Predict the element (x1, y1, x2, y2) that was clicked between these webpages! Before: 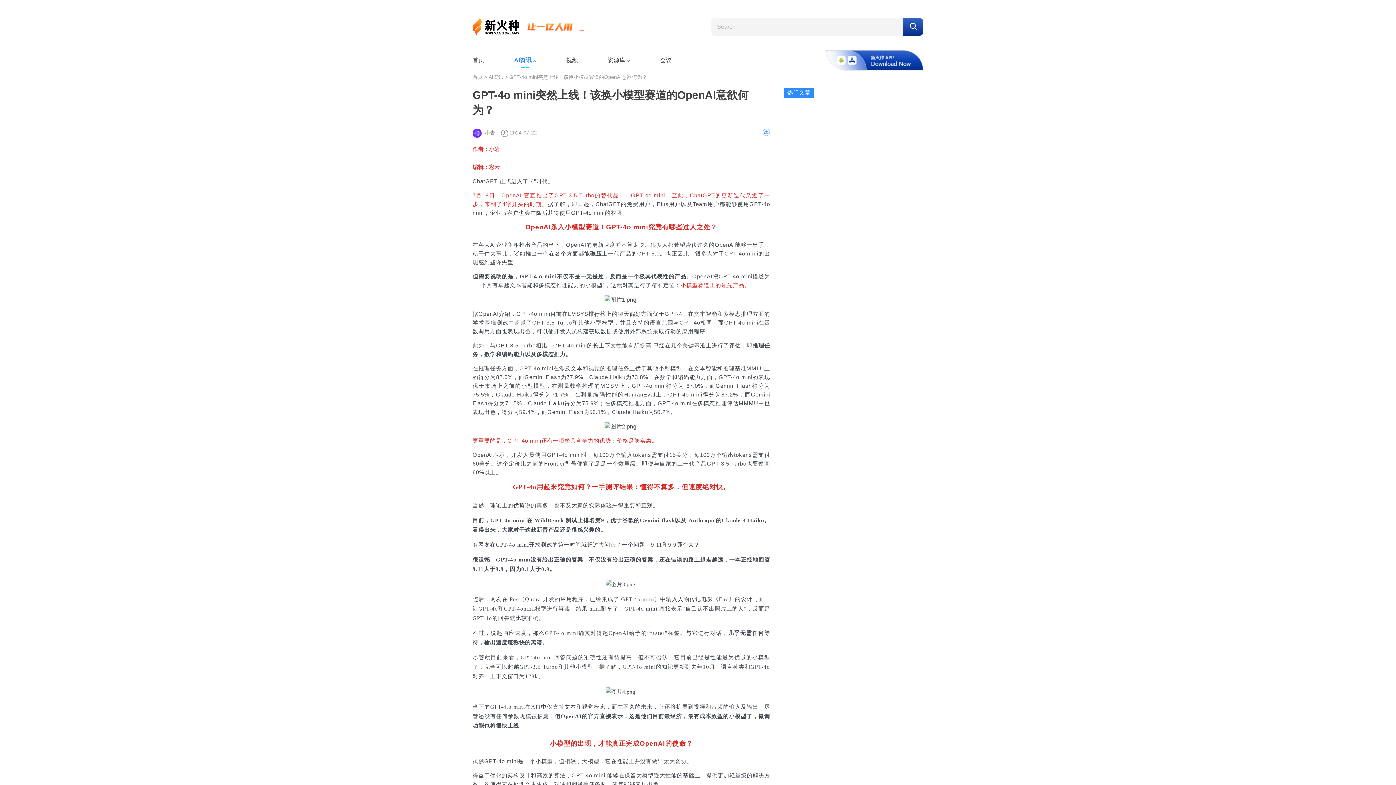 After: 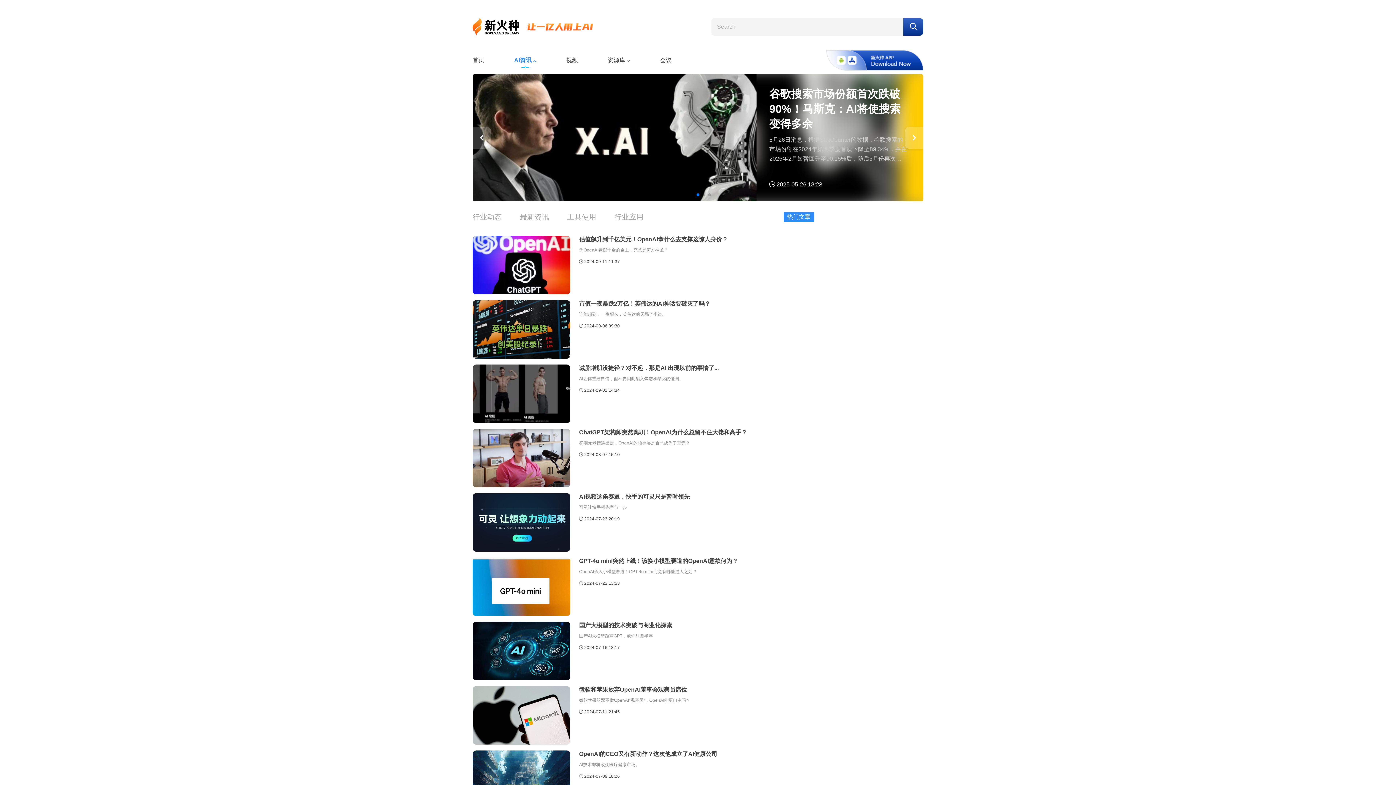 Action: bbox: (506, 52, 544, 67) label: AI资讯 